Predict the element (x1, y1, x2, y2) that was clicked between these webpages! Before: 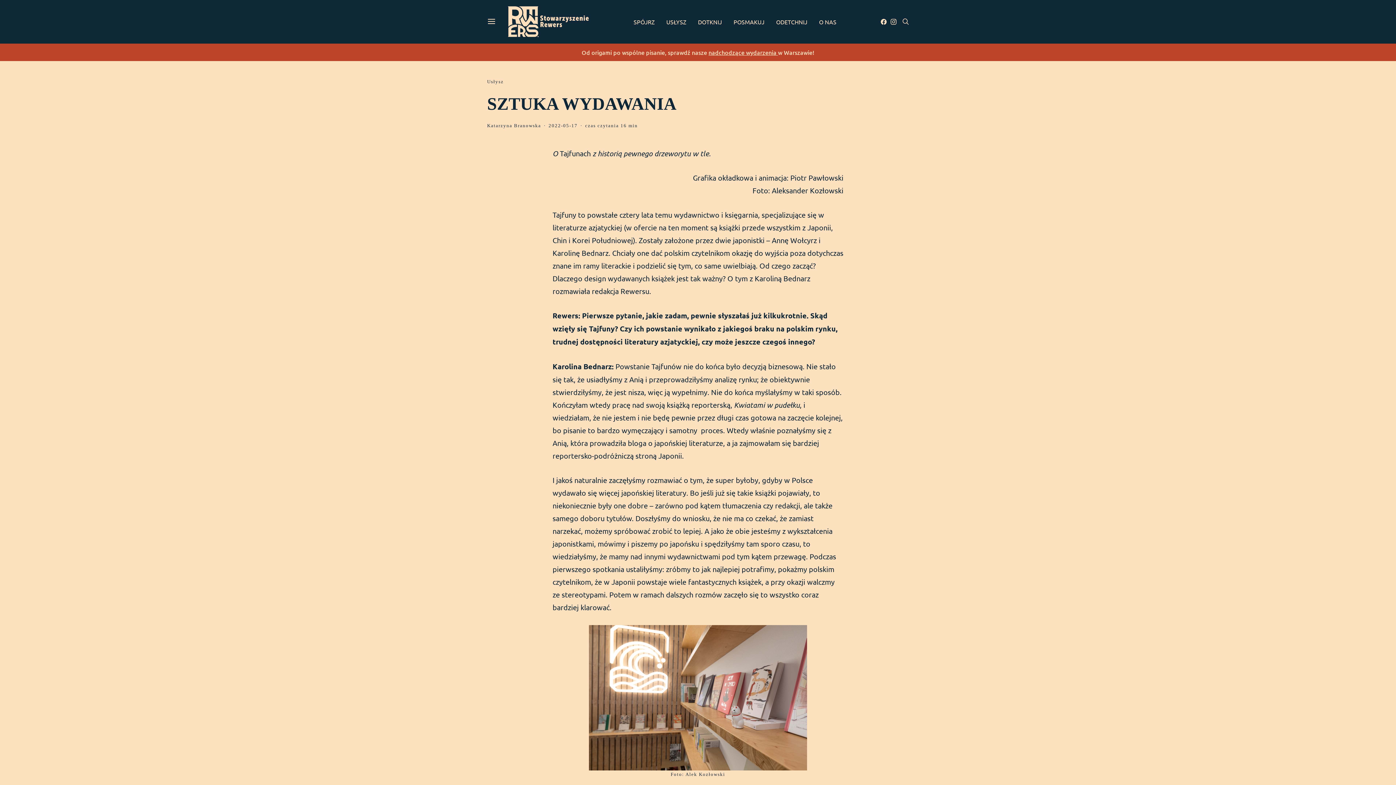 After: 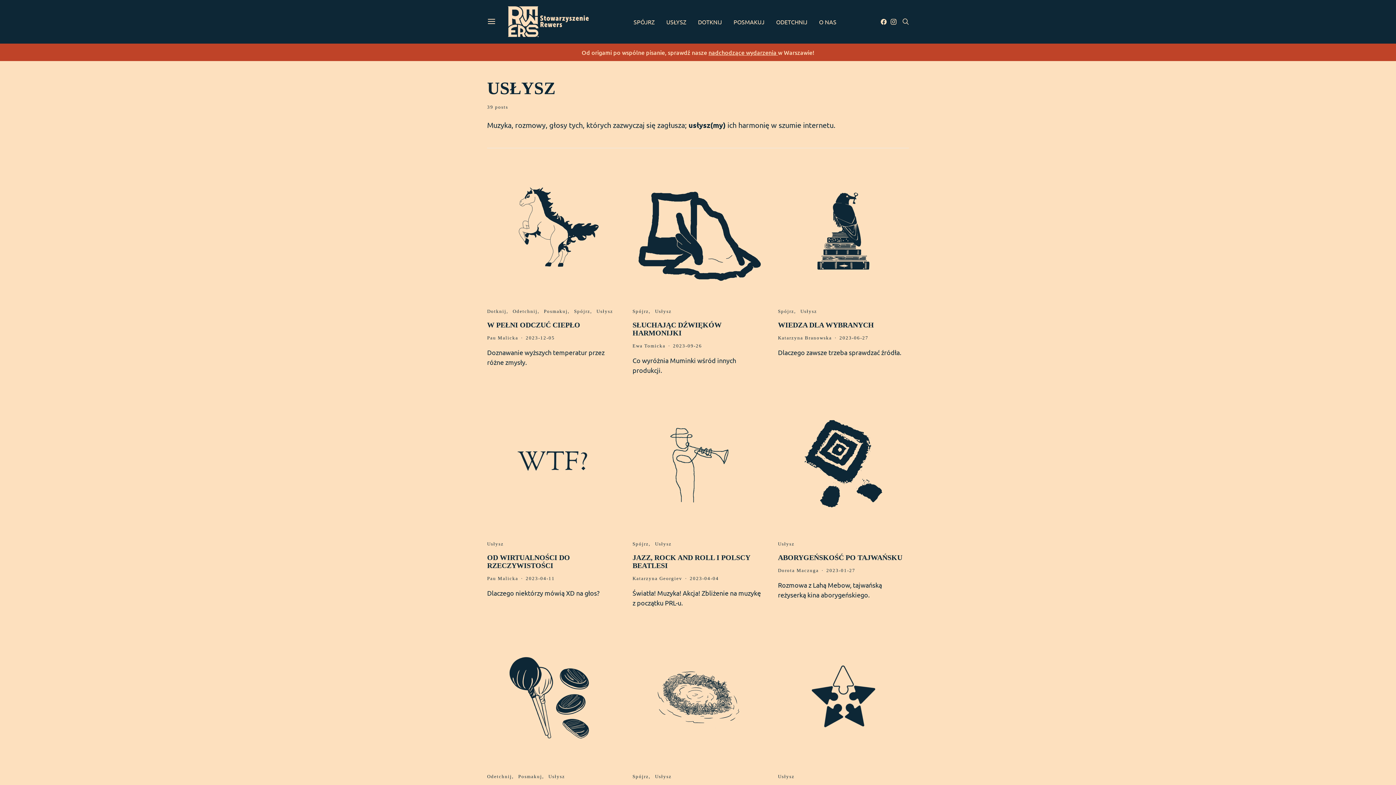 Action: label: Usłysz bbox: (487, 79, 503, 84)